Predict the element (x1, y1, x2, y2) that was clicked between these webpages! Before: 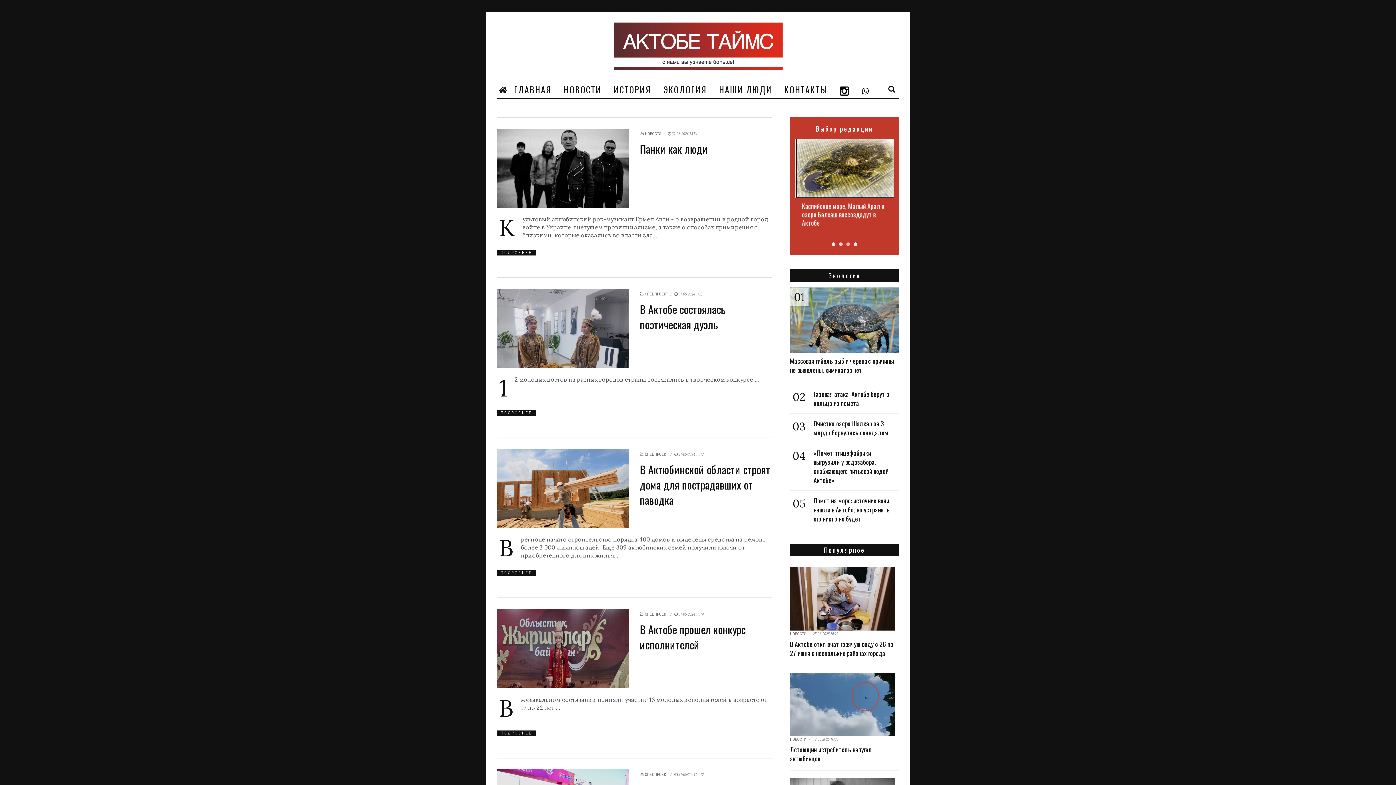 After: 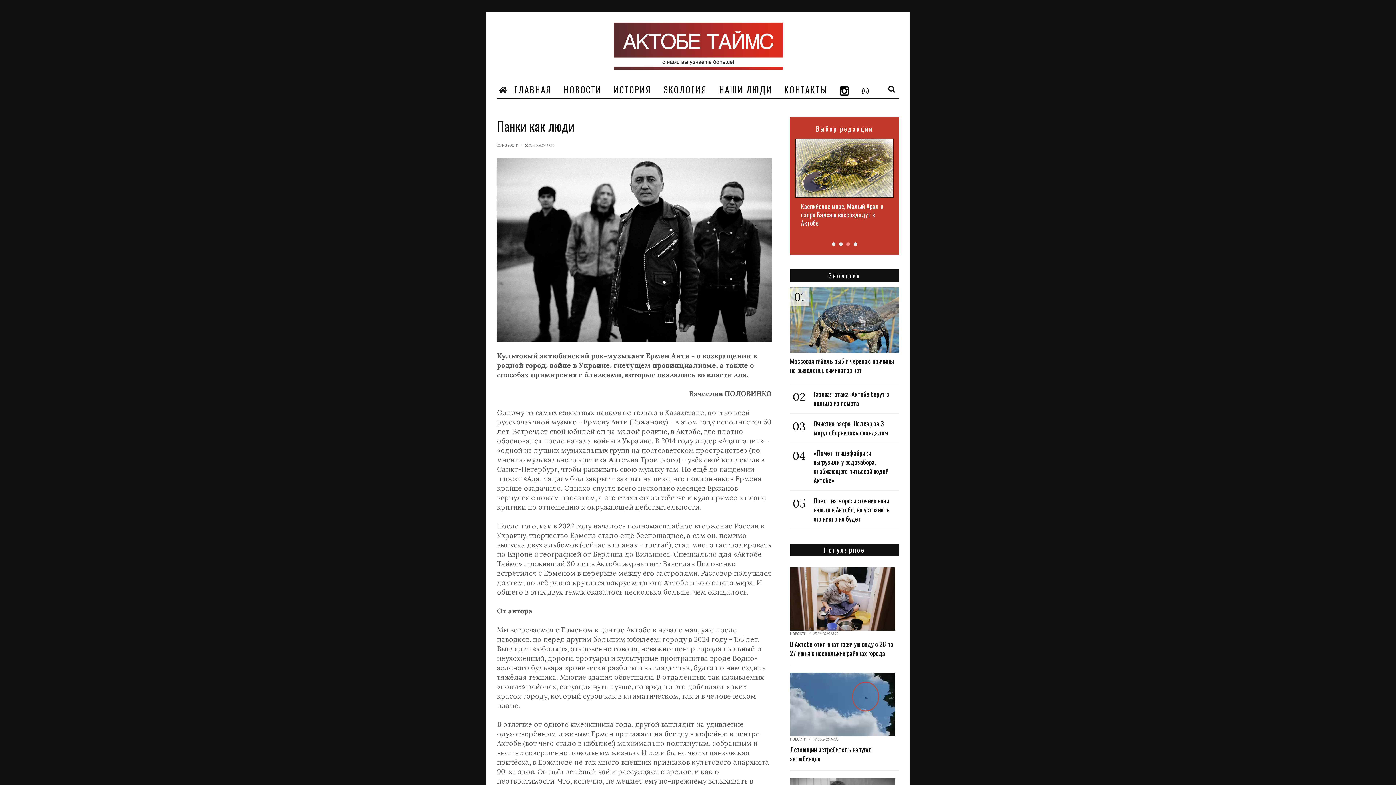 Action: bbox: (640, 140, 708, 157) label: Панки как люди